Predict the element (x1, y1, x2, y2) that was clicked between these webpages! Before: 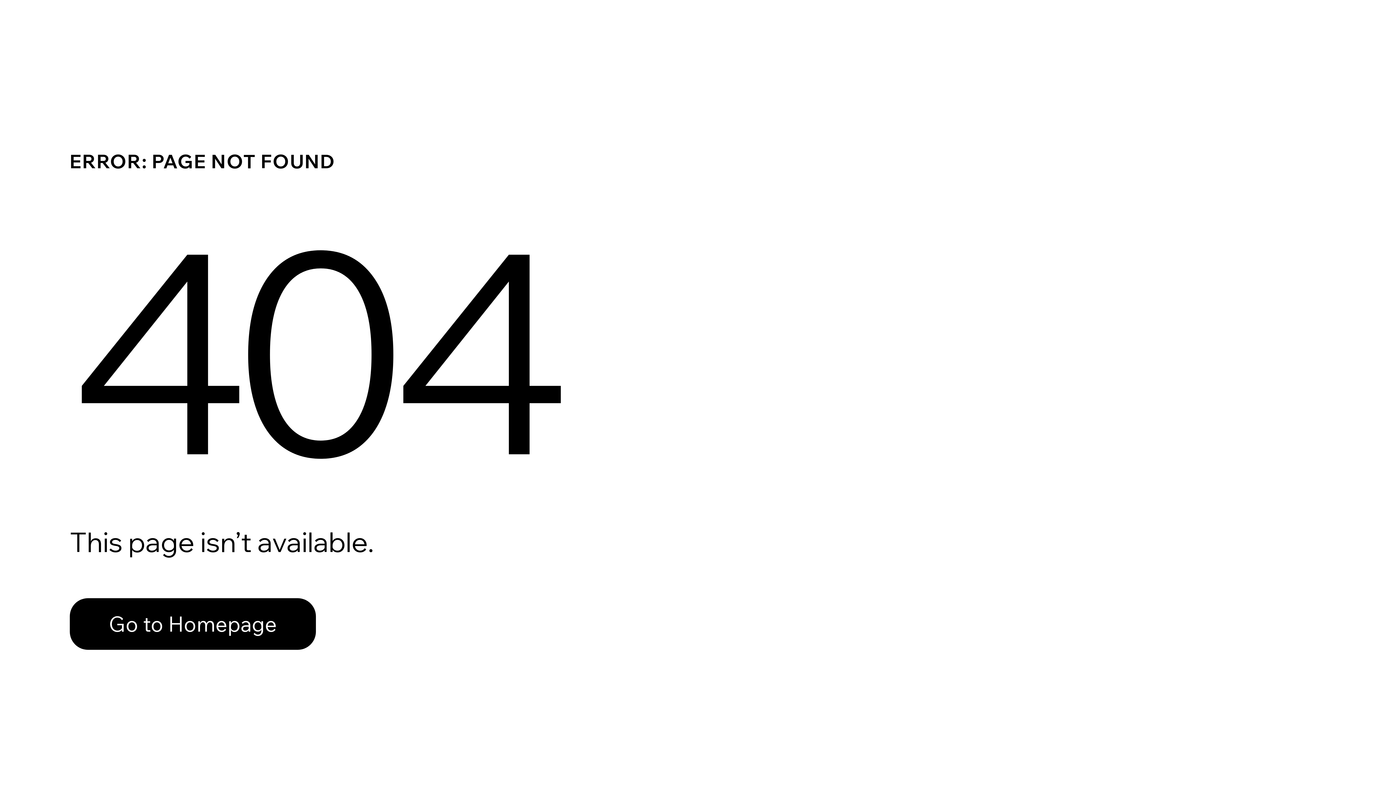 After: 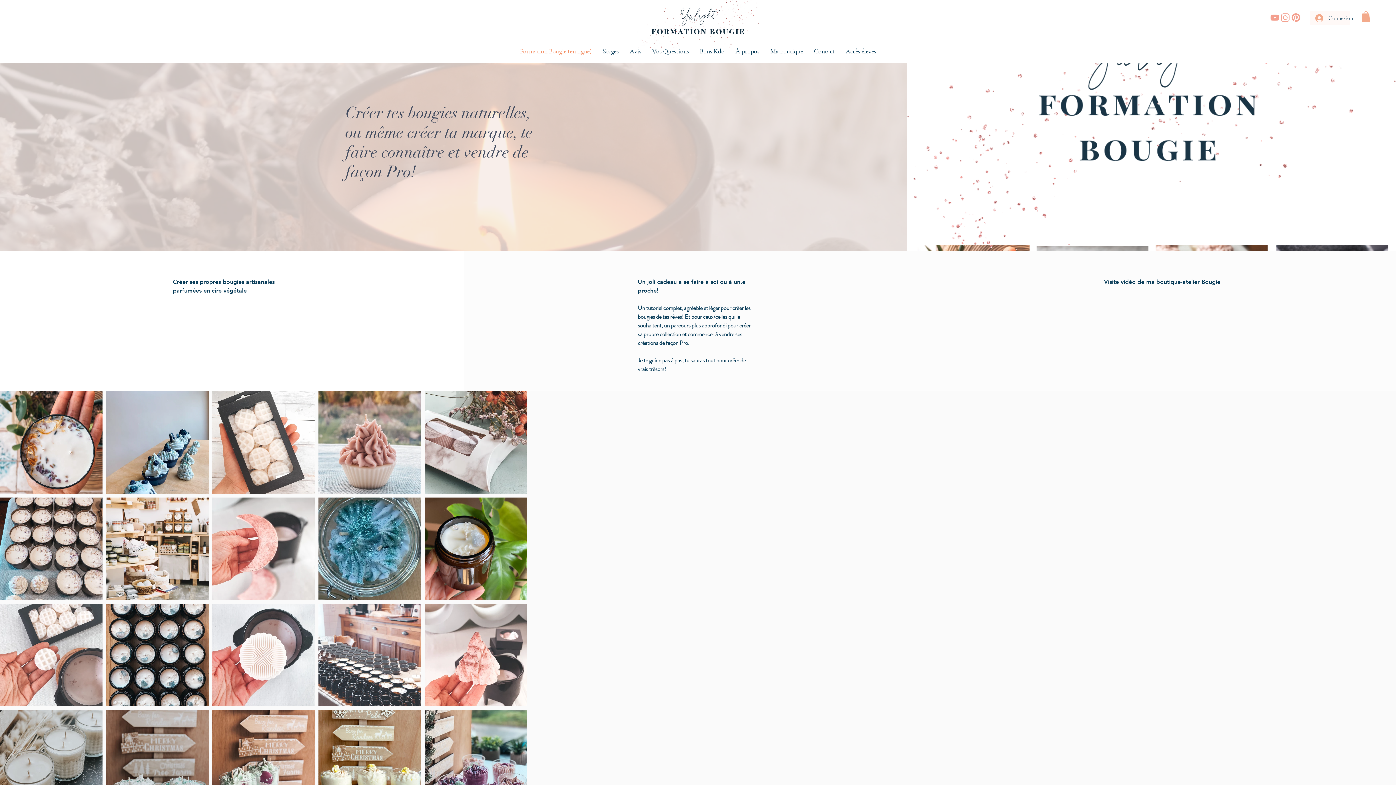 Action: label: Go to Homepage bbox: (69, 598, 316, 650)